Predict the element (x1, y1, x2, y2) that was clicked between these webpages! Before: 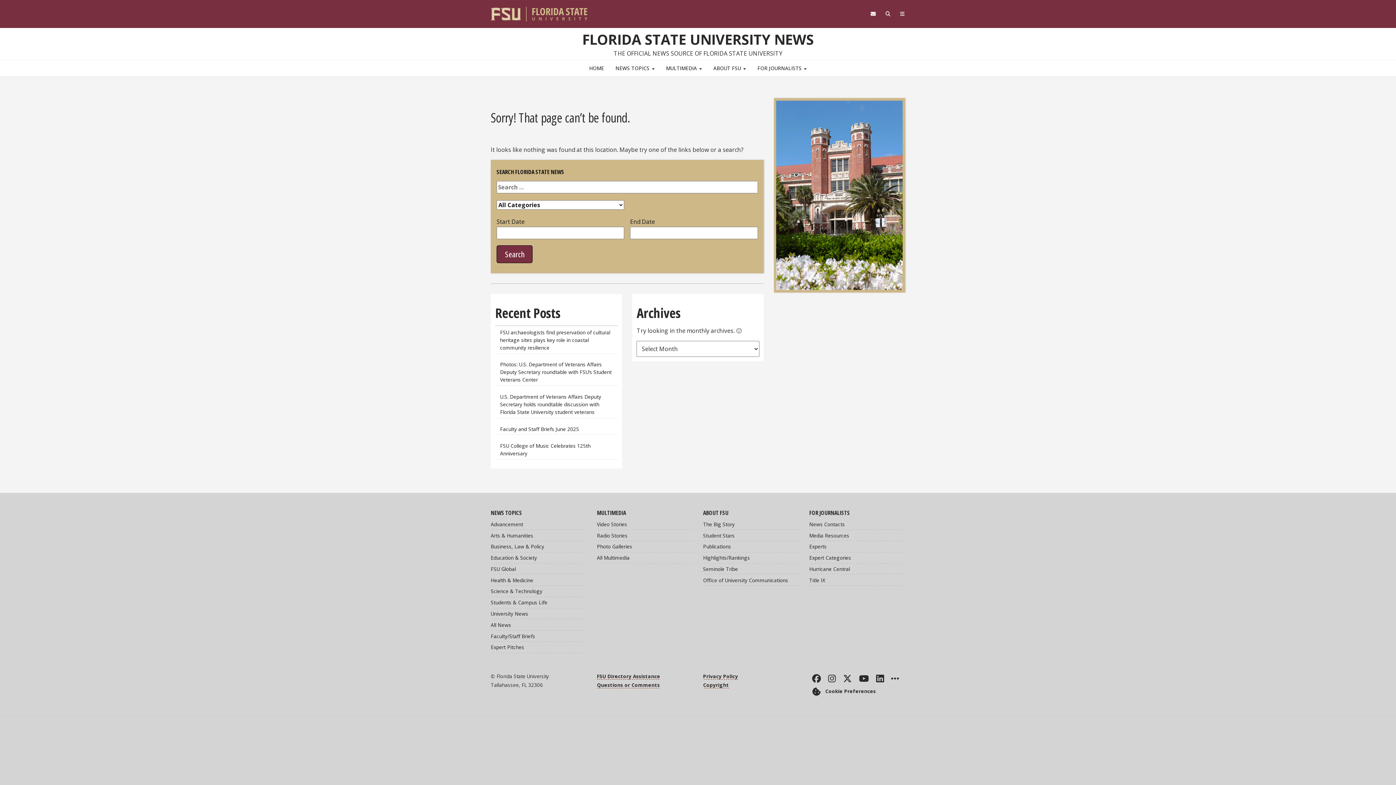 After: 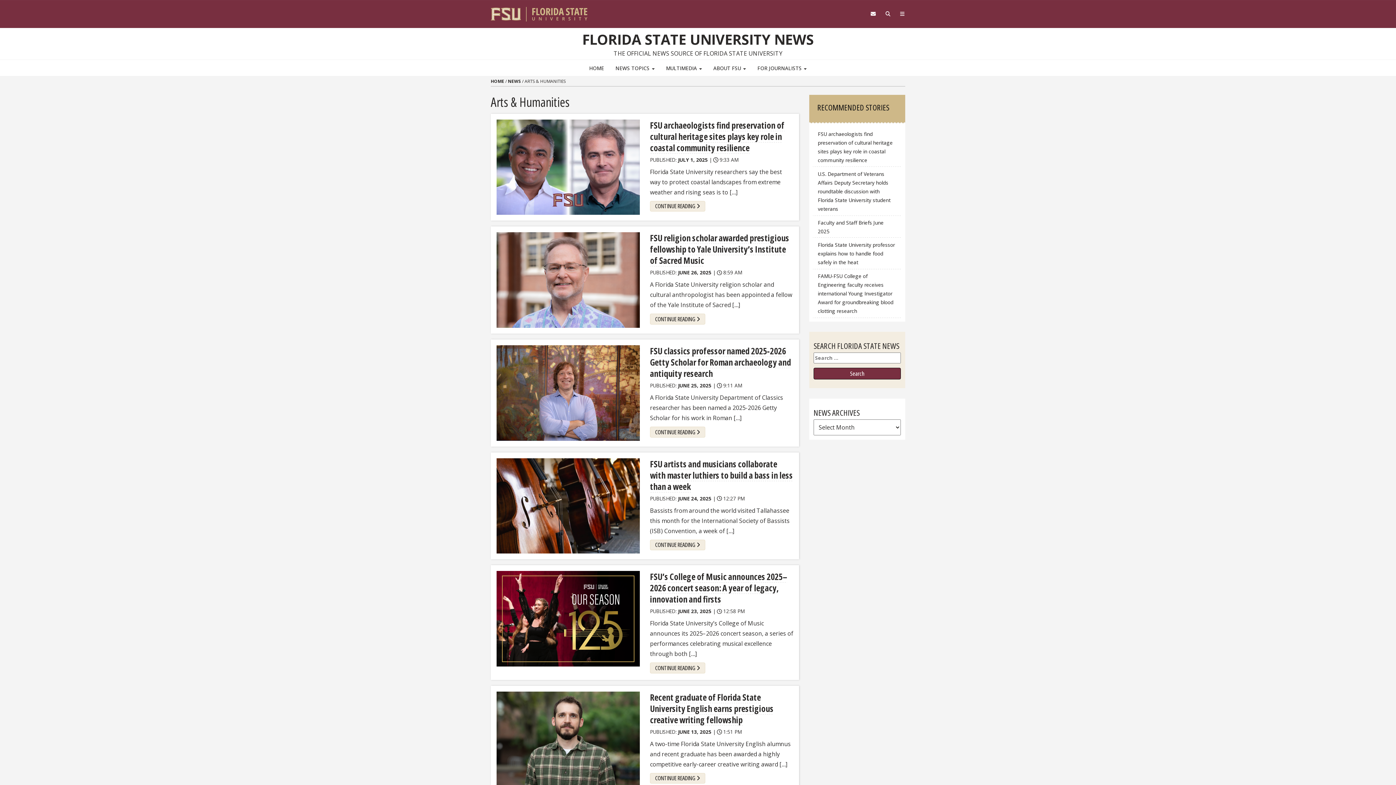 Action: bbox: (490, 530, 586, 541) label: Arts & Humanities